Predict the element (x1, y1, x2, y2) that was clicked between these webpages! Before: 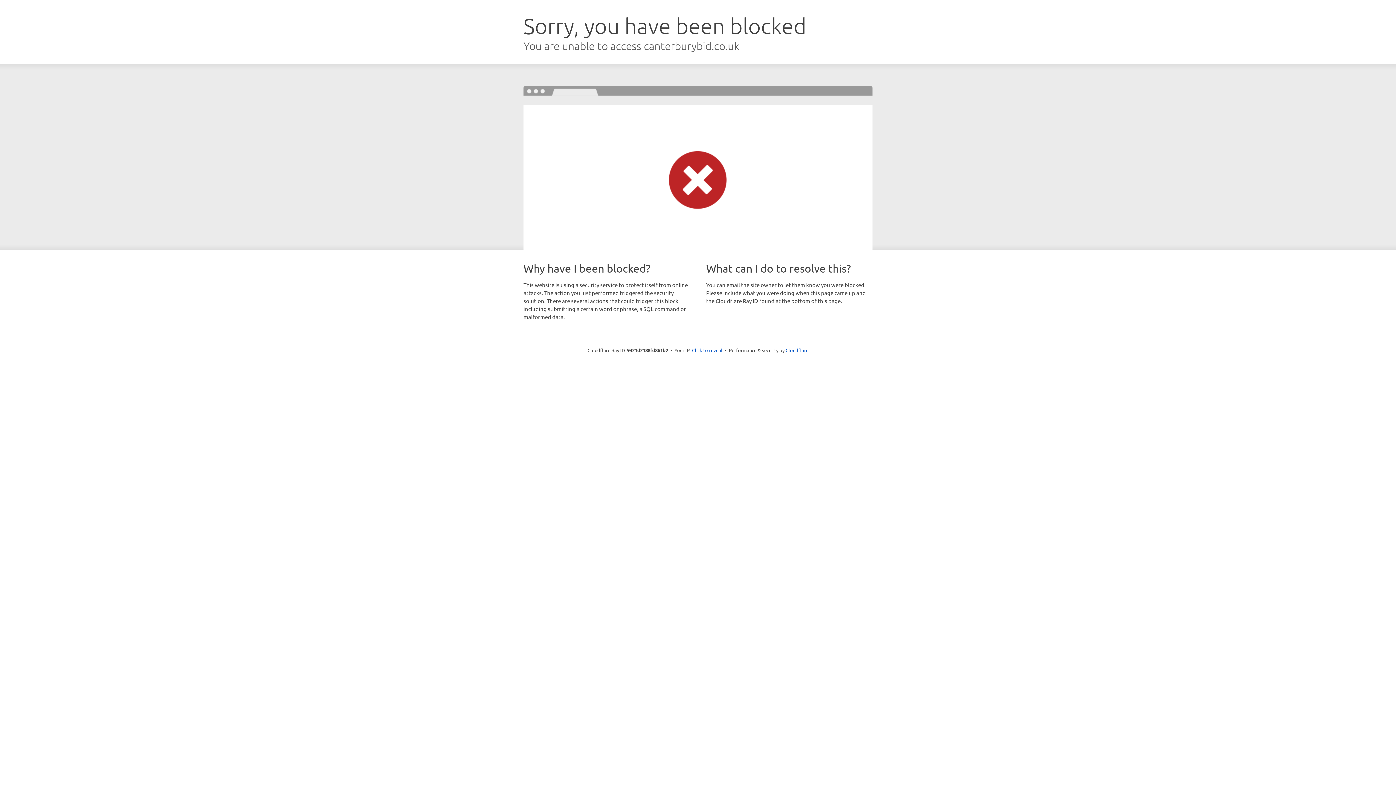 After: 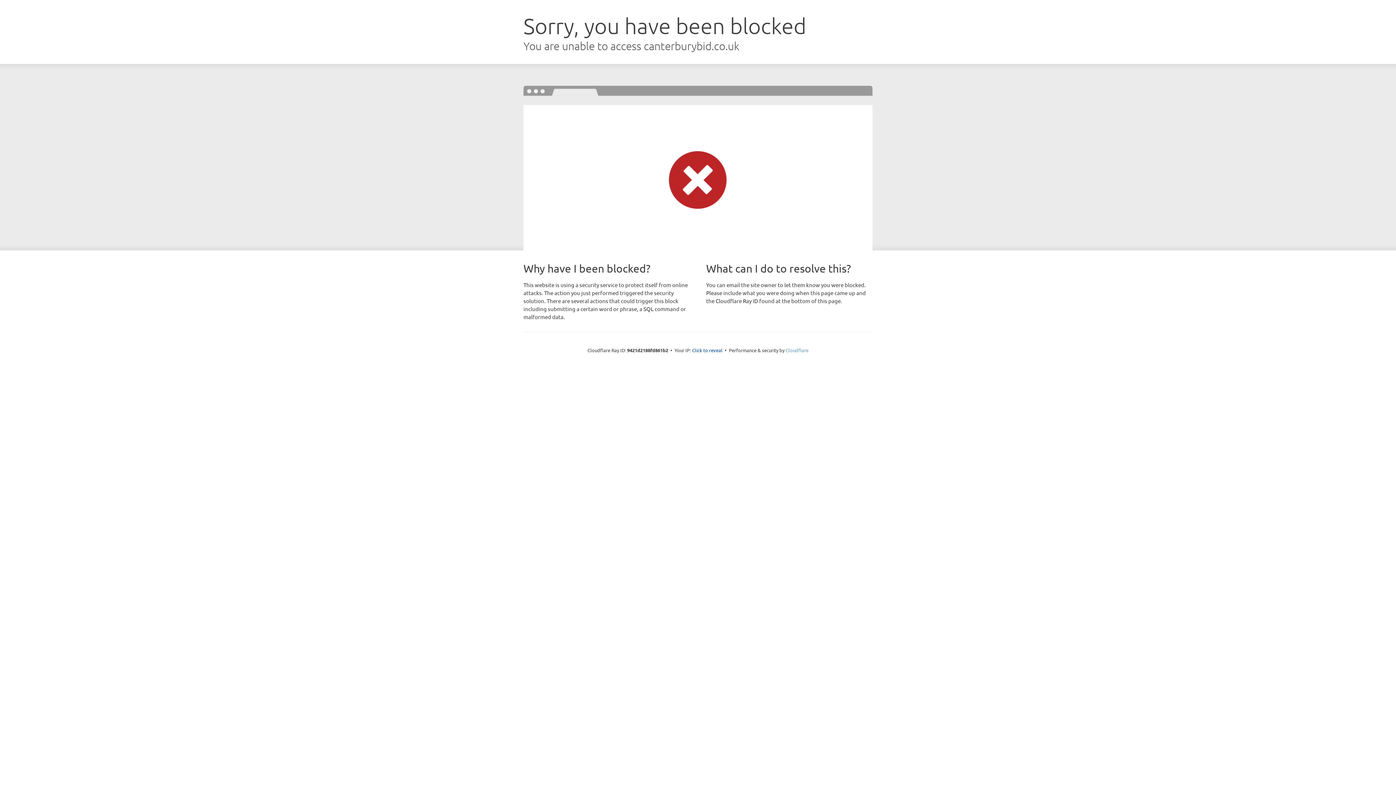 Action: bbox: (785, 347, 808, 353) label: Cloudflare